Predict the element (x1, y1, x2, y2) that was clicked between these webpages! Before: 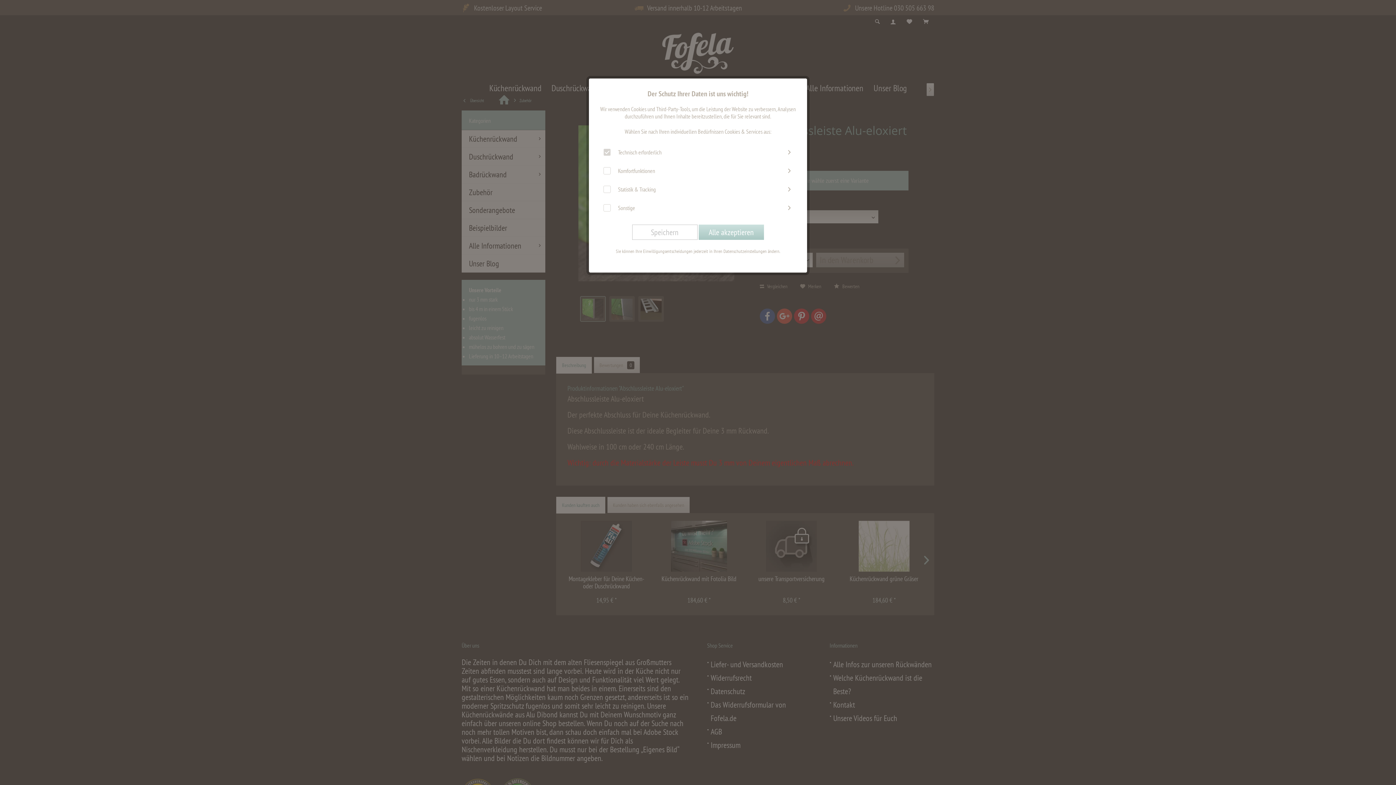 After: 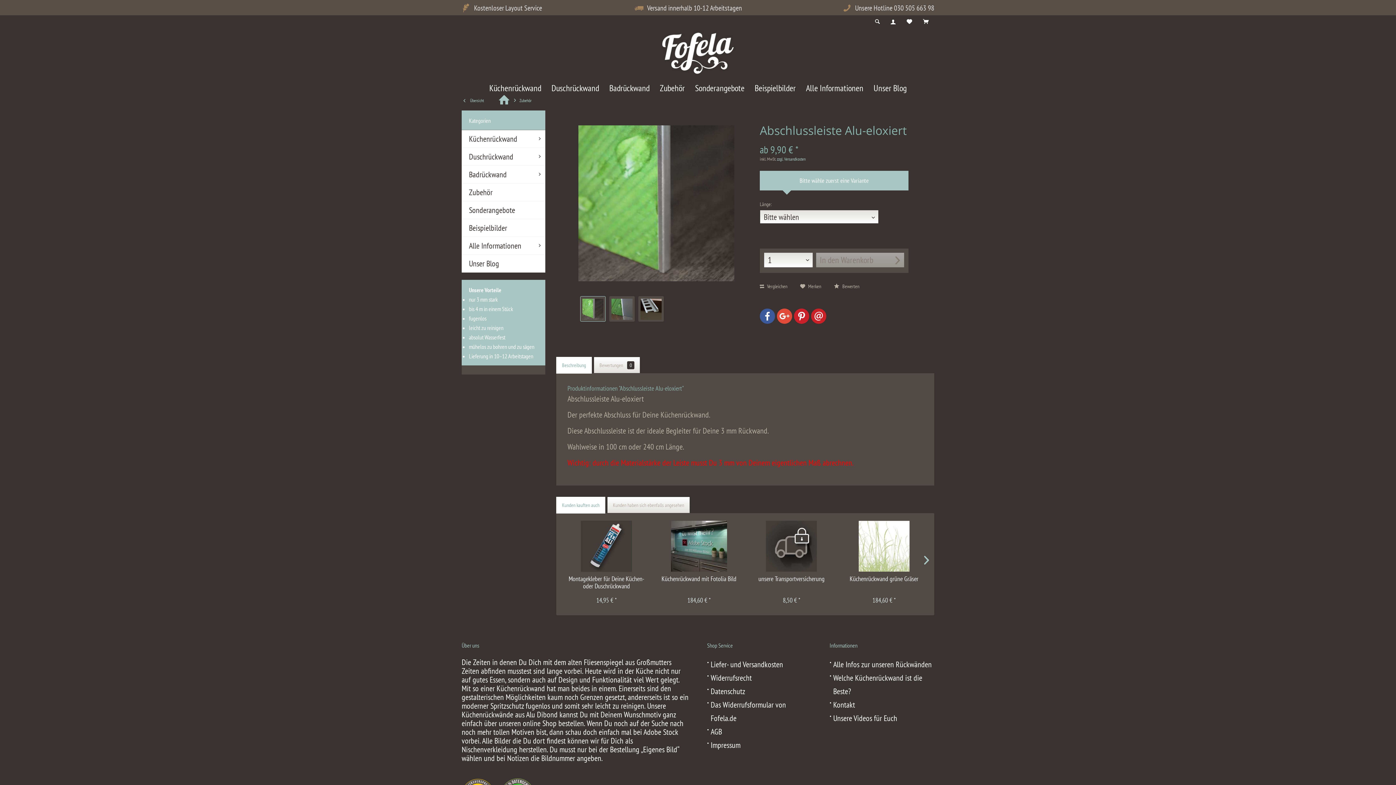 Action: label: Speichern bbox: (632, 224, 697, 240)